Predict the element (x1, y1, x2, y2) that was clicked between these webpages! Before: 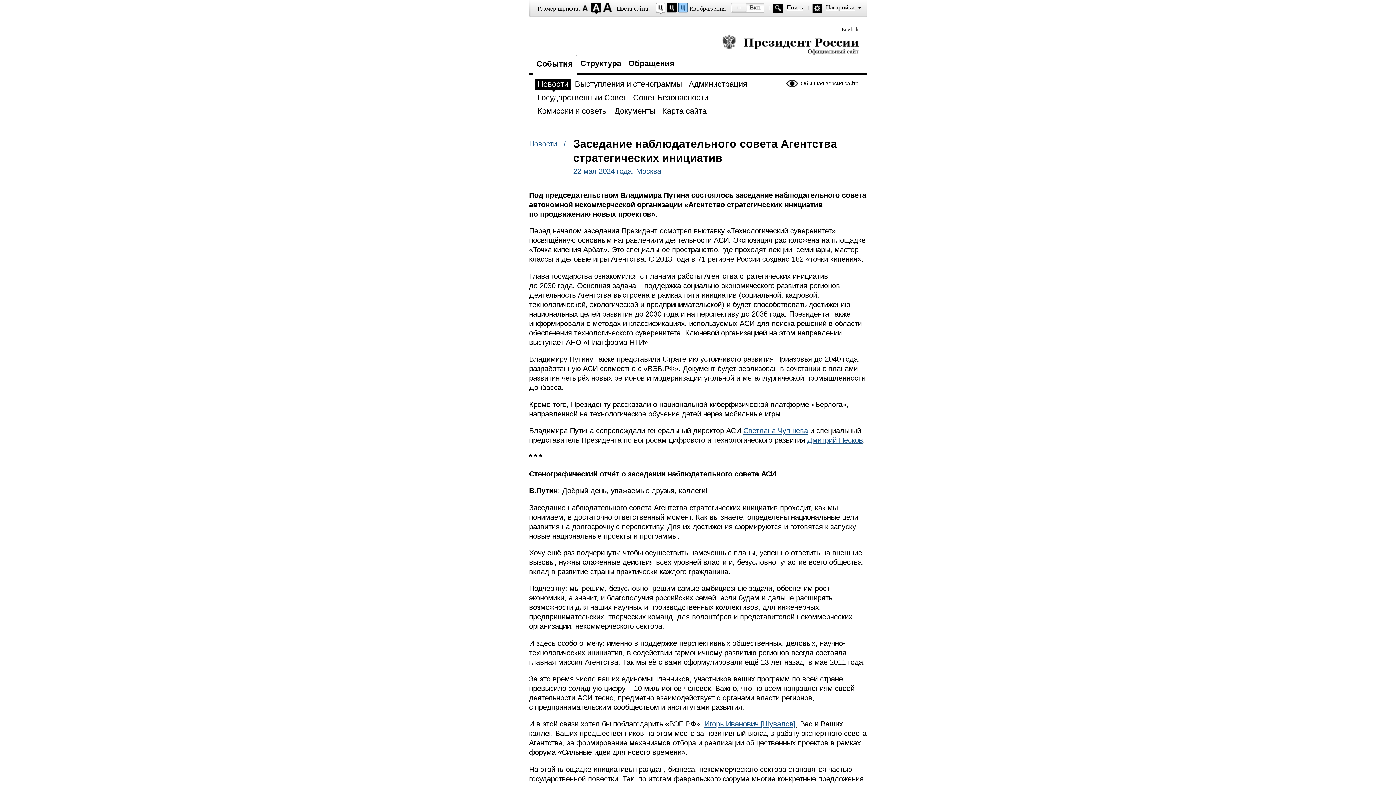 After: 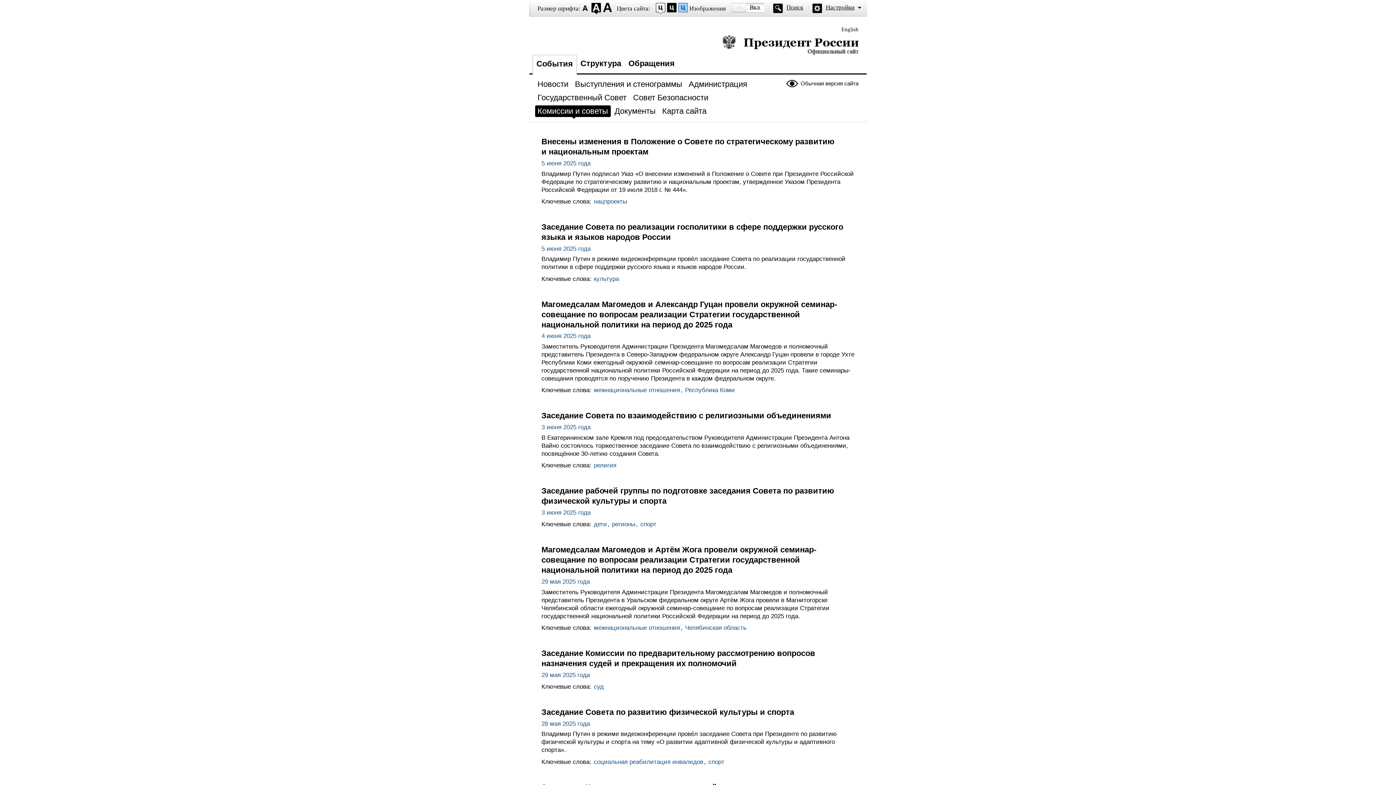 Action: bbox: (535, 105, 612, 118) label: Комиссии и советы